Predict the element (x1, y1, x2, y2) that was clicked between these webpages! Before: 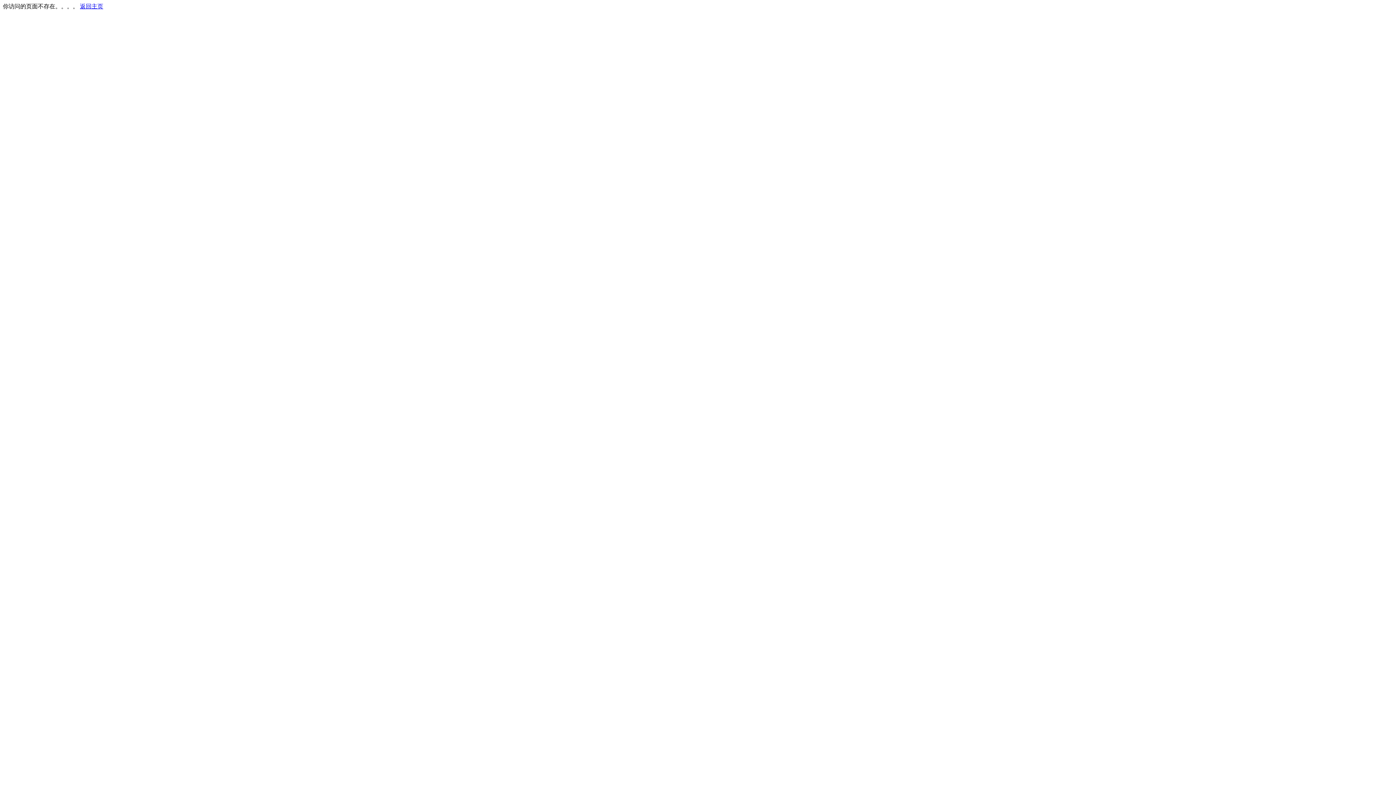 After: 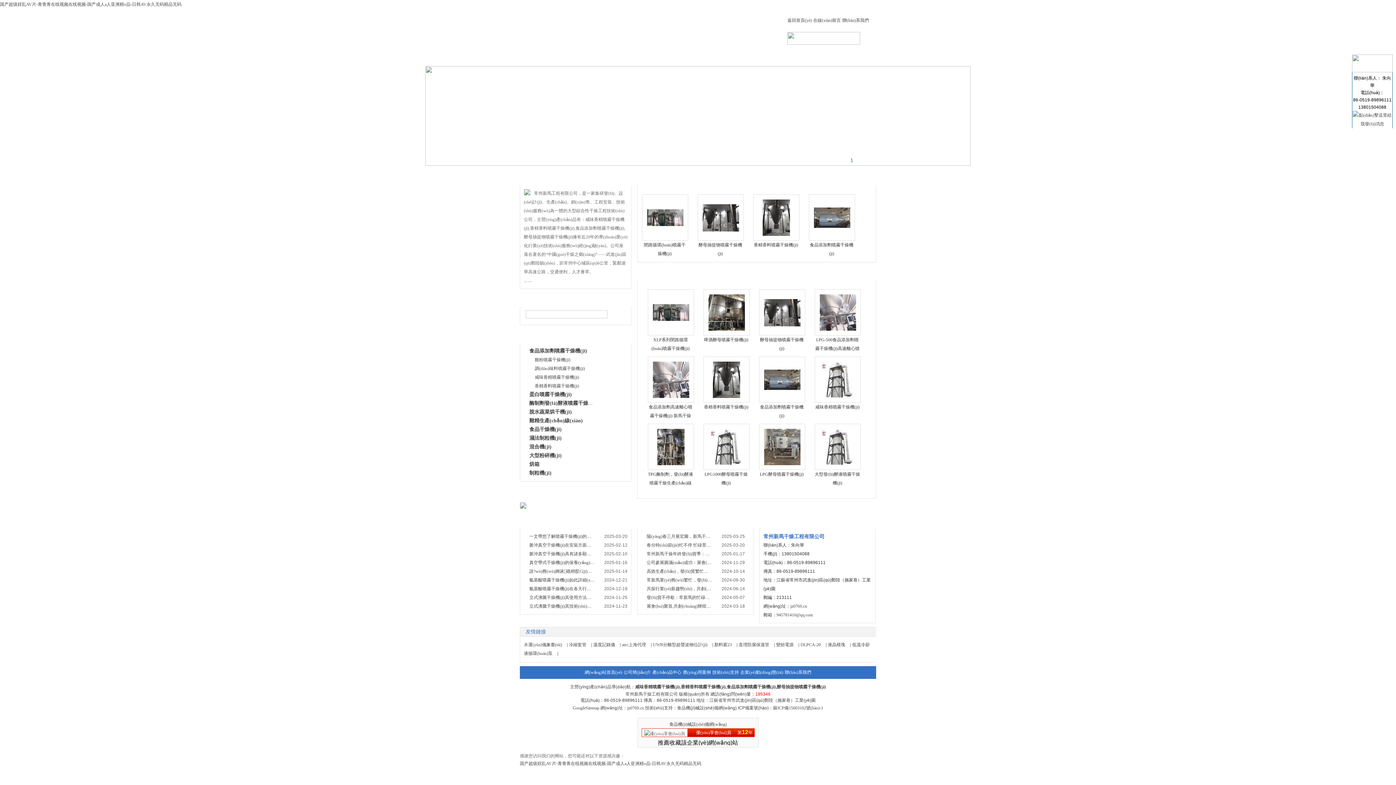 Action: bbox: (80, 3, 103, 9) label: 返回主页